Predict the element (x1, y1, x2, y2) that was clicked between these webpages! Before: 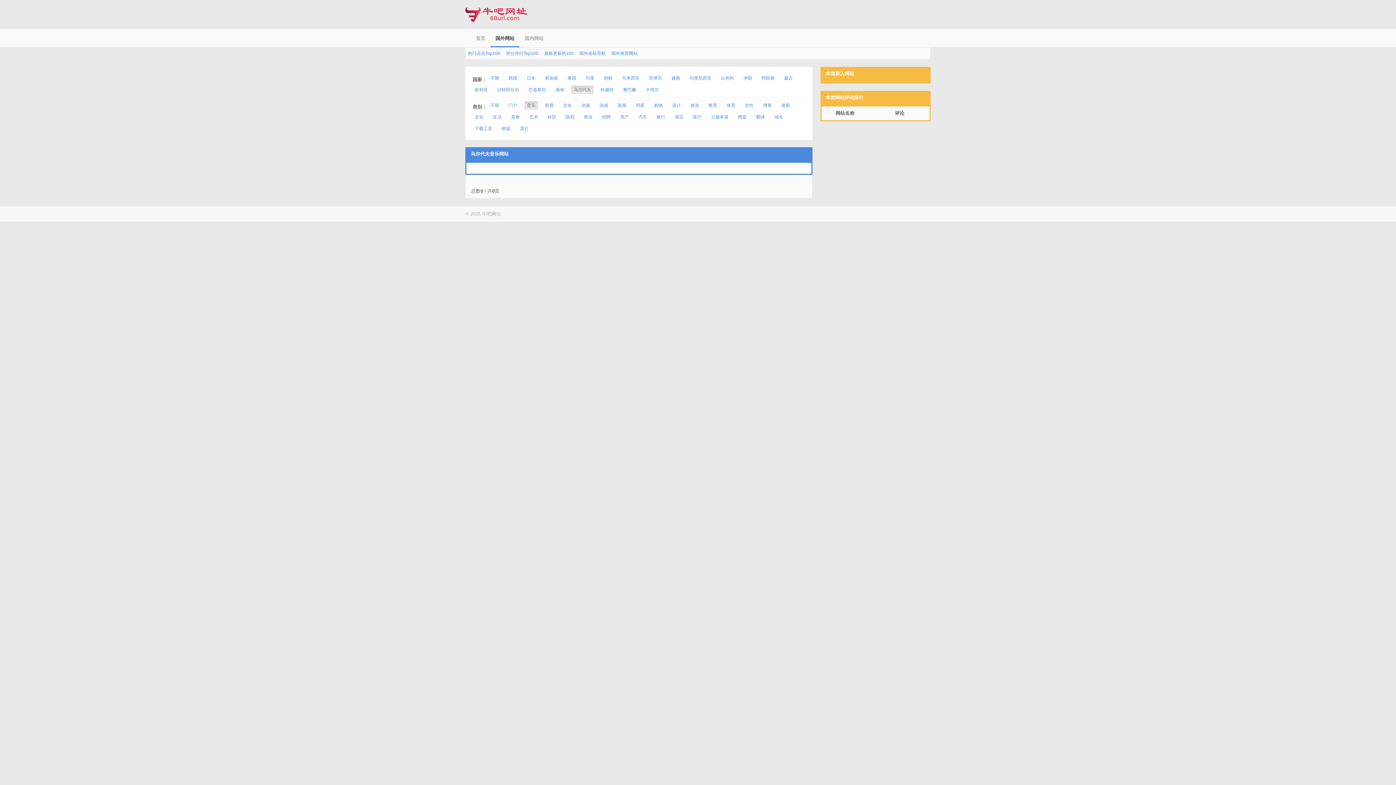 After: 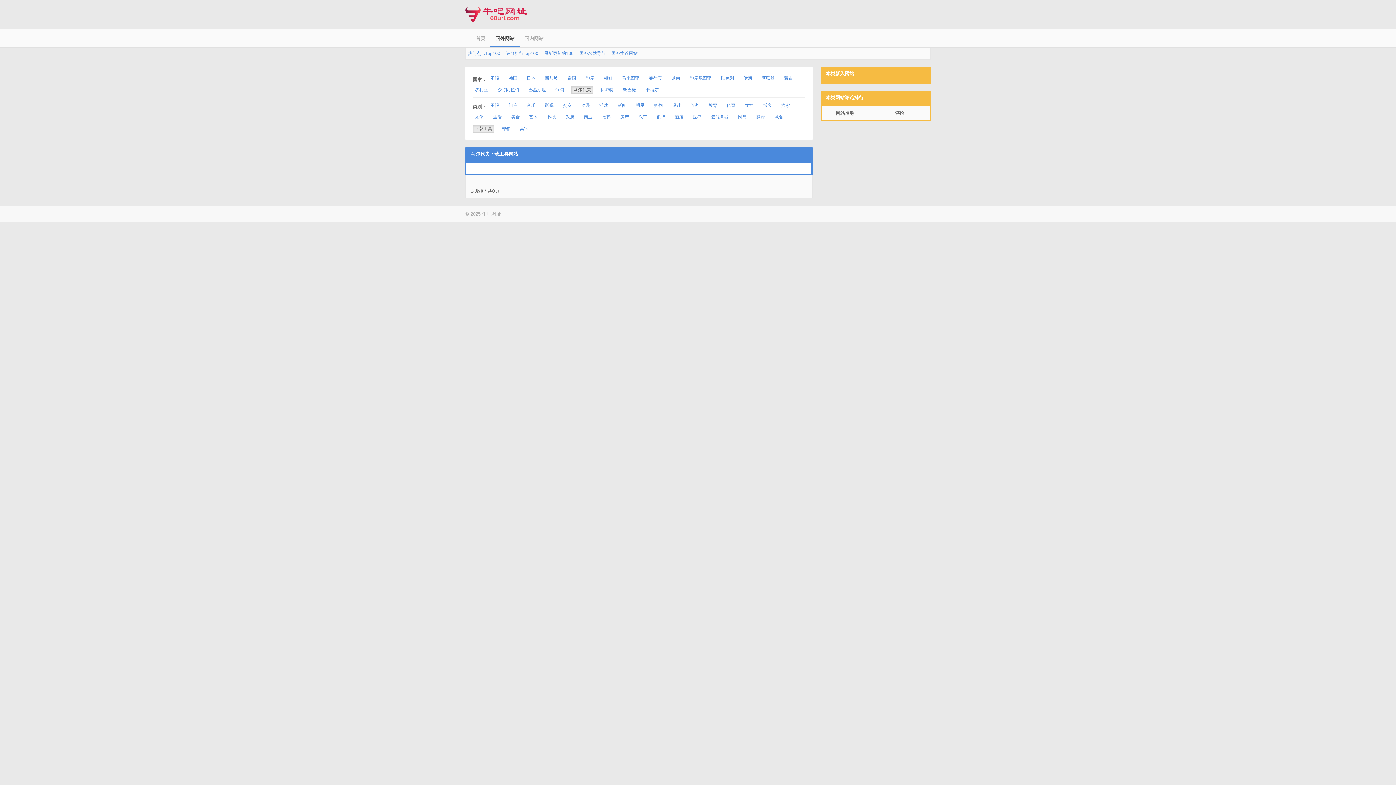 Action: label: 下载工具 bbox: (472, 124, 494, 132)